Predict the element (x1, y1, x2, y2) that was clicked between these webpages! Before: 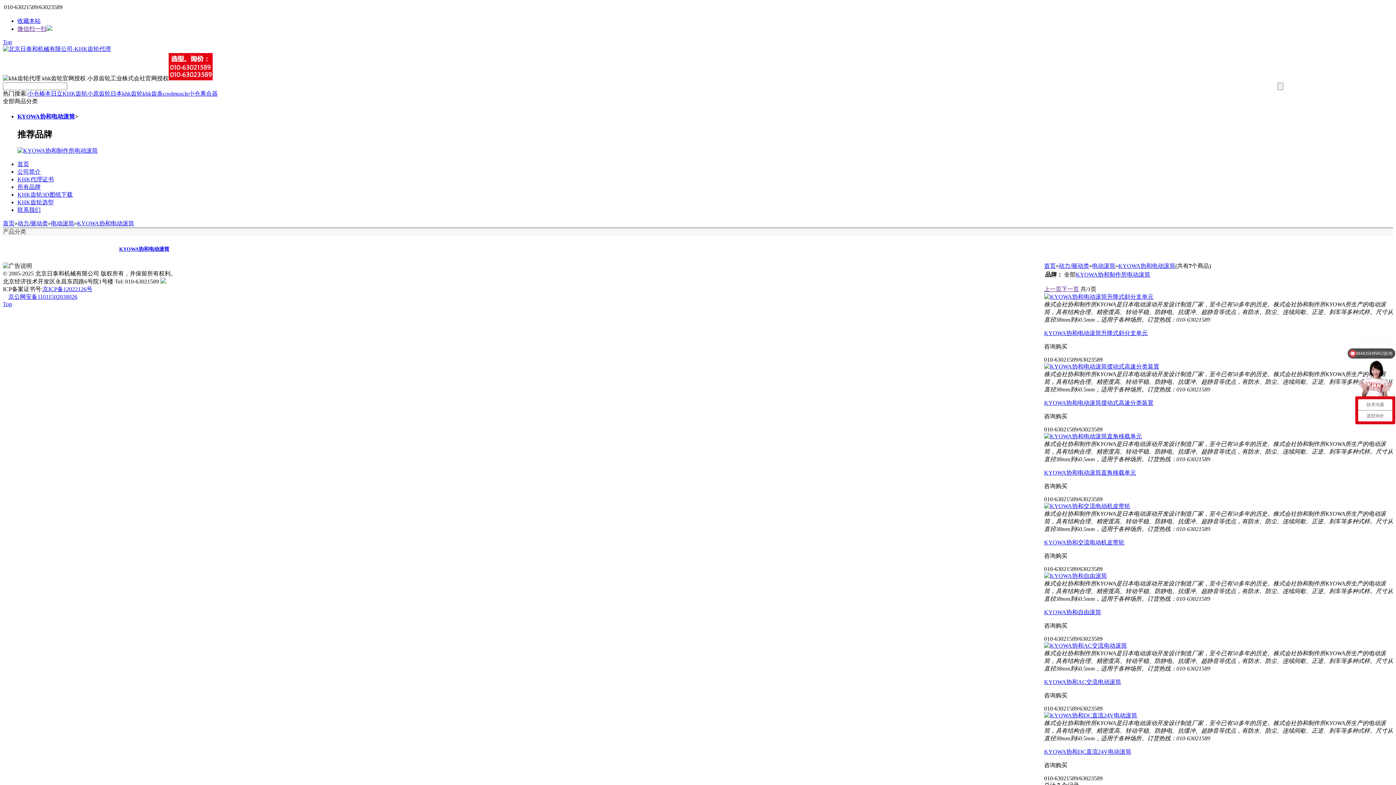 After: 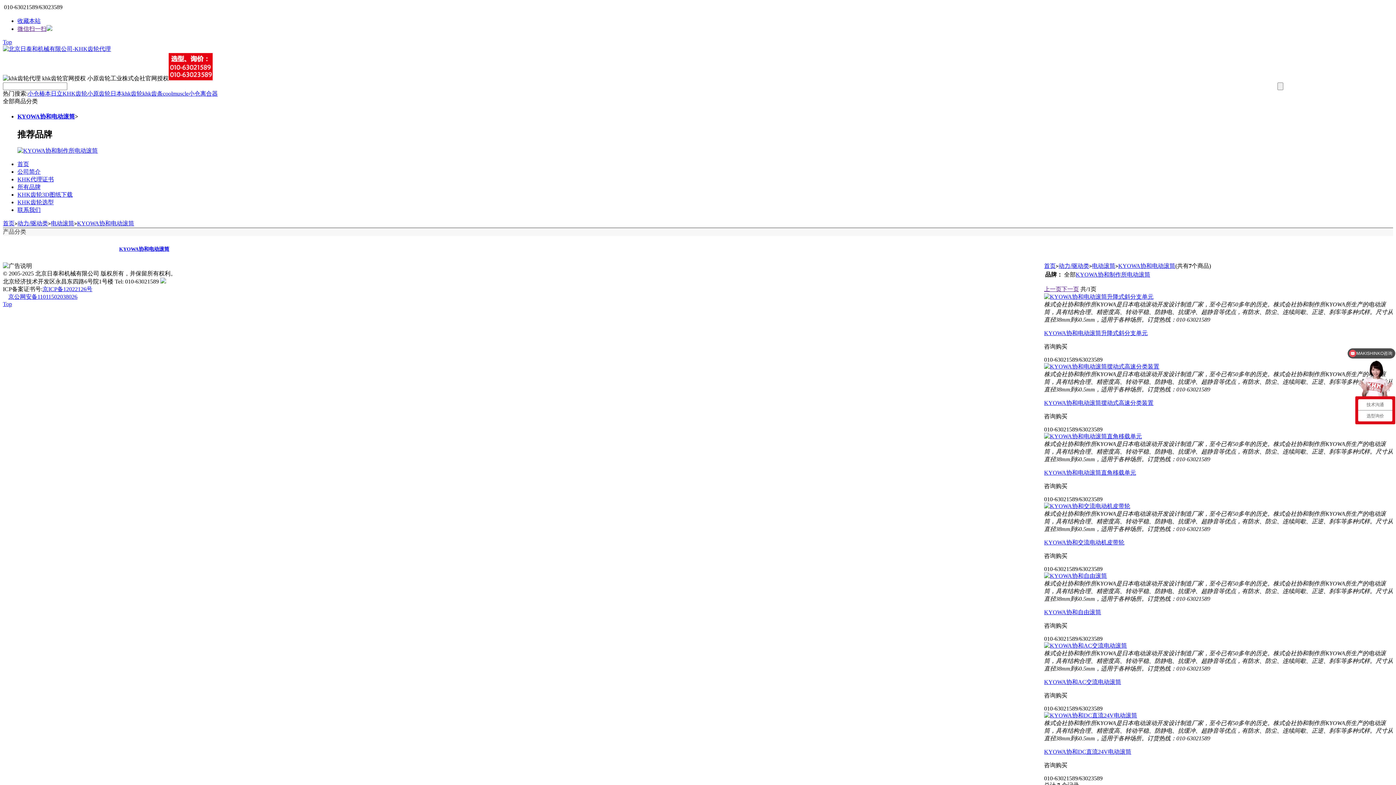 Action: label: KYOWA协和电动滚筒 bbox: (1118, 262, 1175, 269)